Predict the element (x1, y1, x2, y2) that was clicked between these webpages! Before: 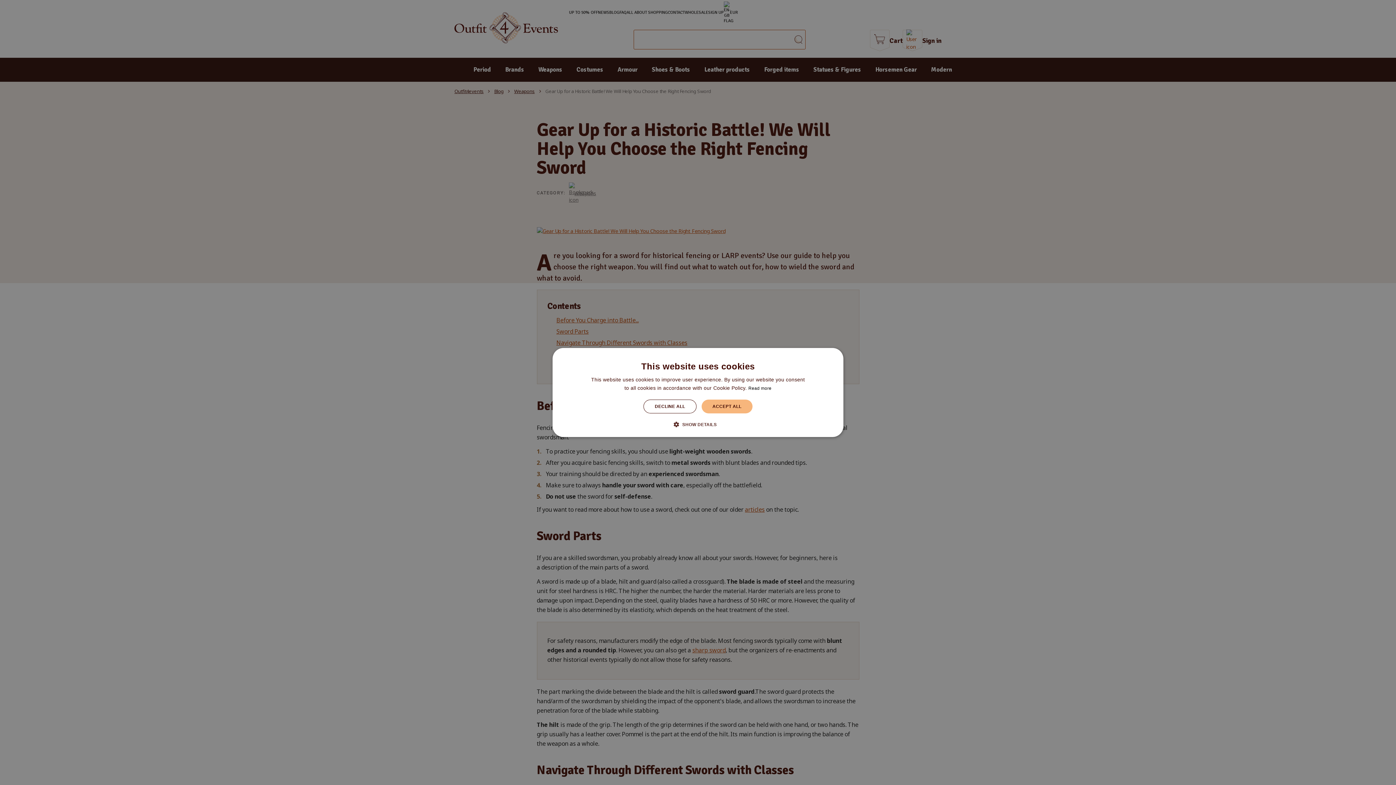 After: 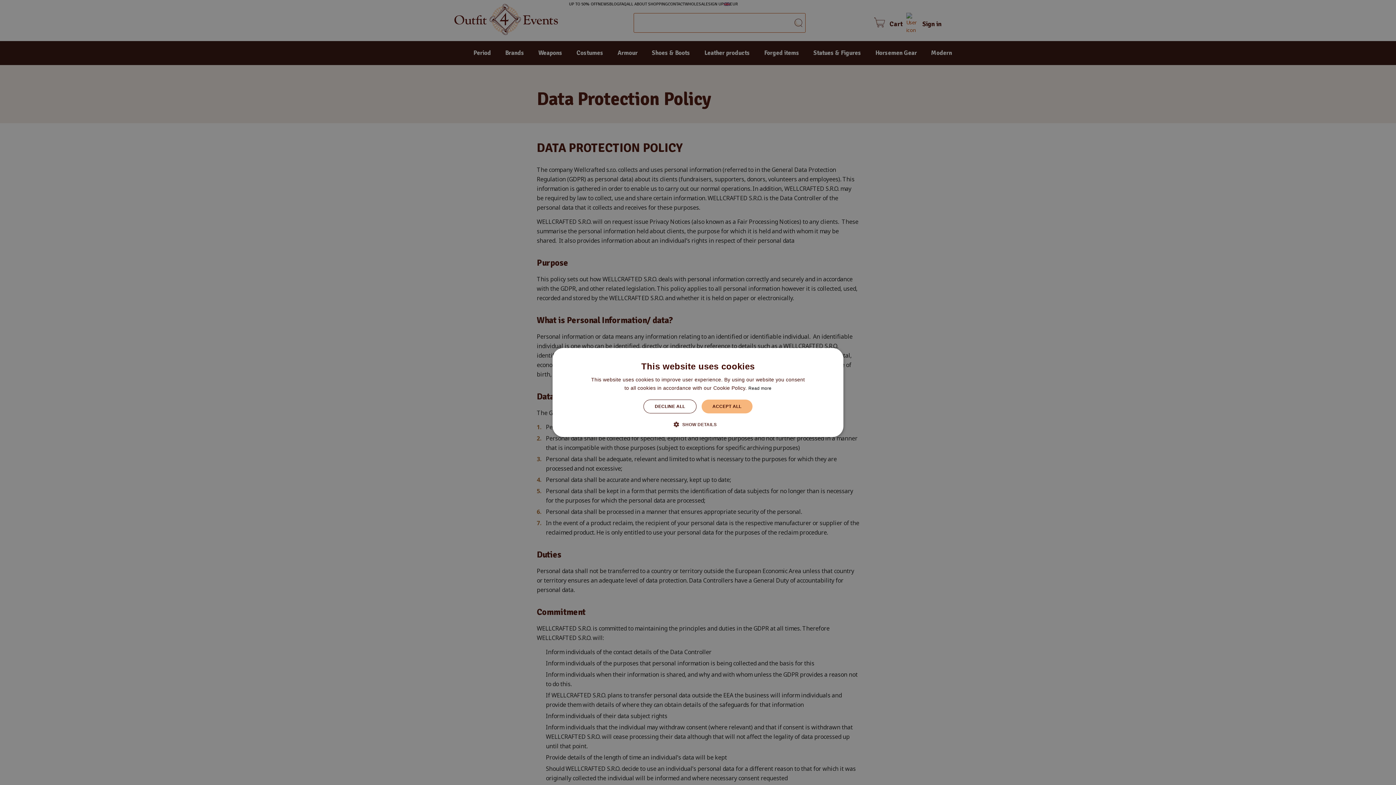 Action: bbox: (748, 386, 771, 391) label: Read more